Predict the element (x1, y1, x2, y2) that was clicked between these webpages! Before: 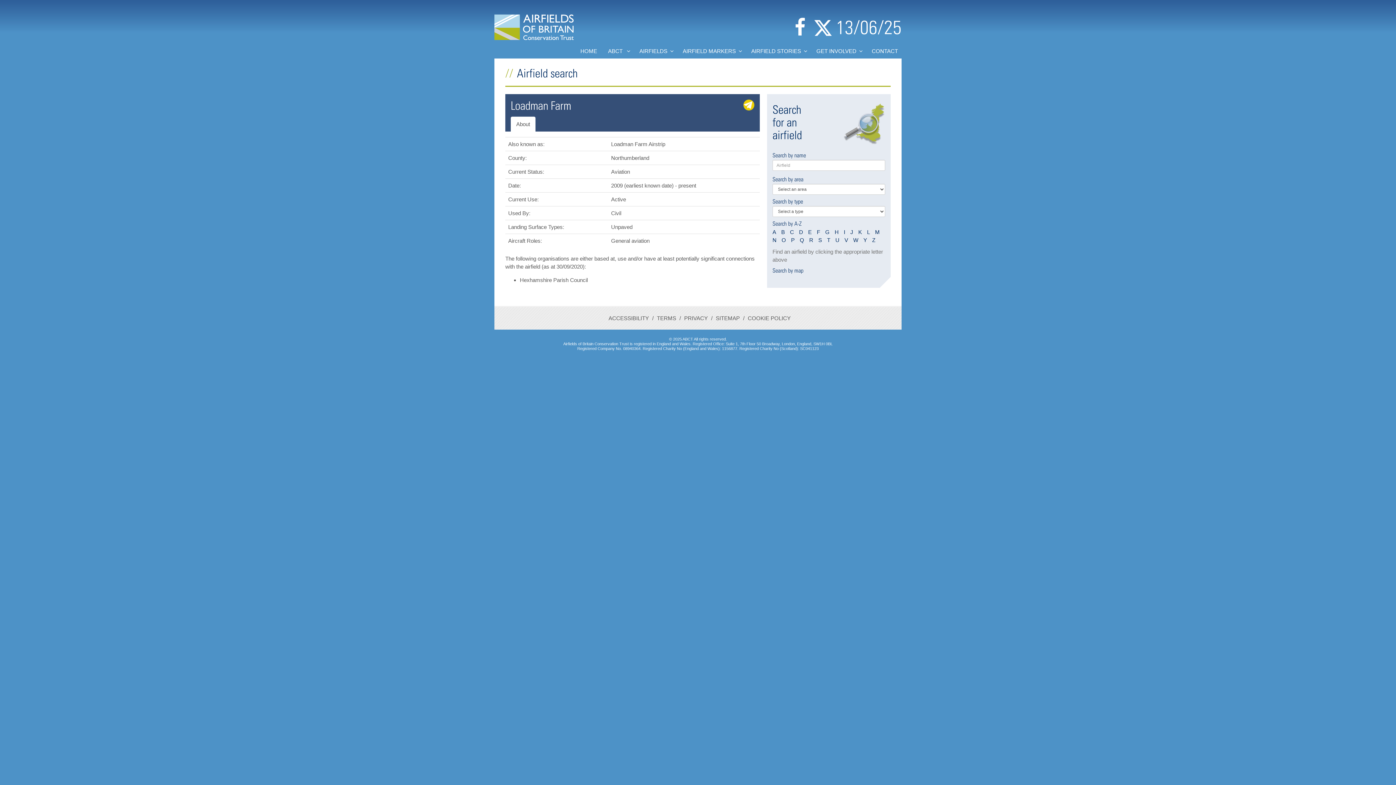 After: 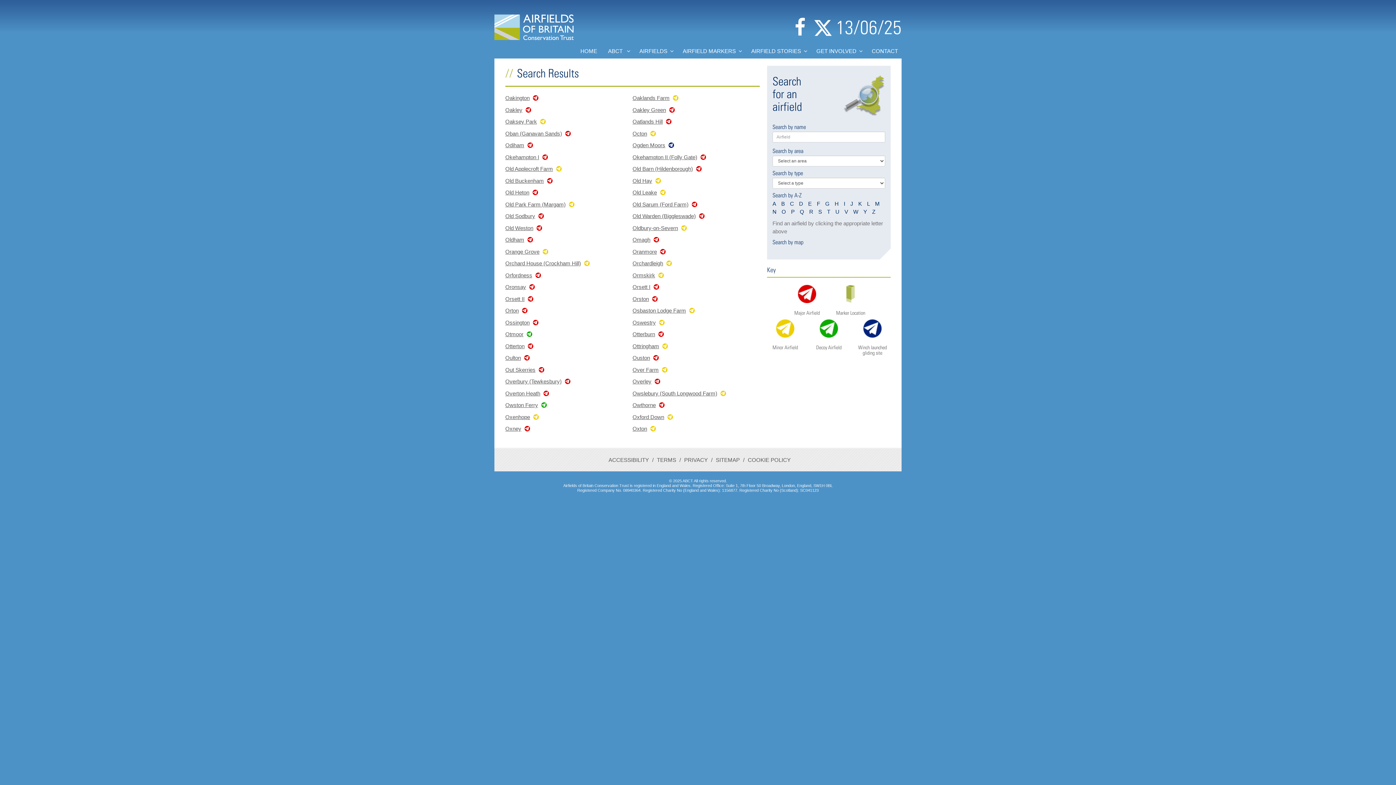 Action: label: O bbox: (781, 237, 786, 243)